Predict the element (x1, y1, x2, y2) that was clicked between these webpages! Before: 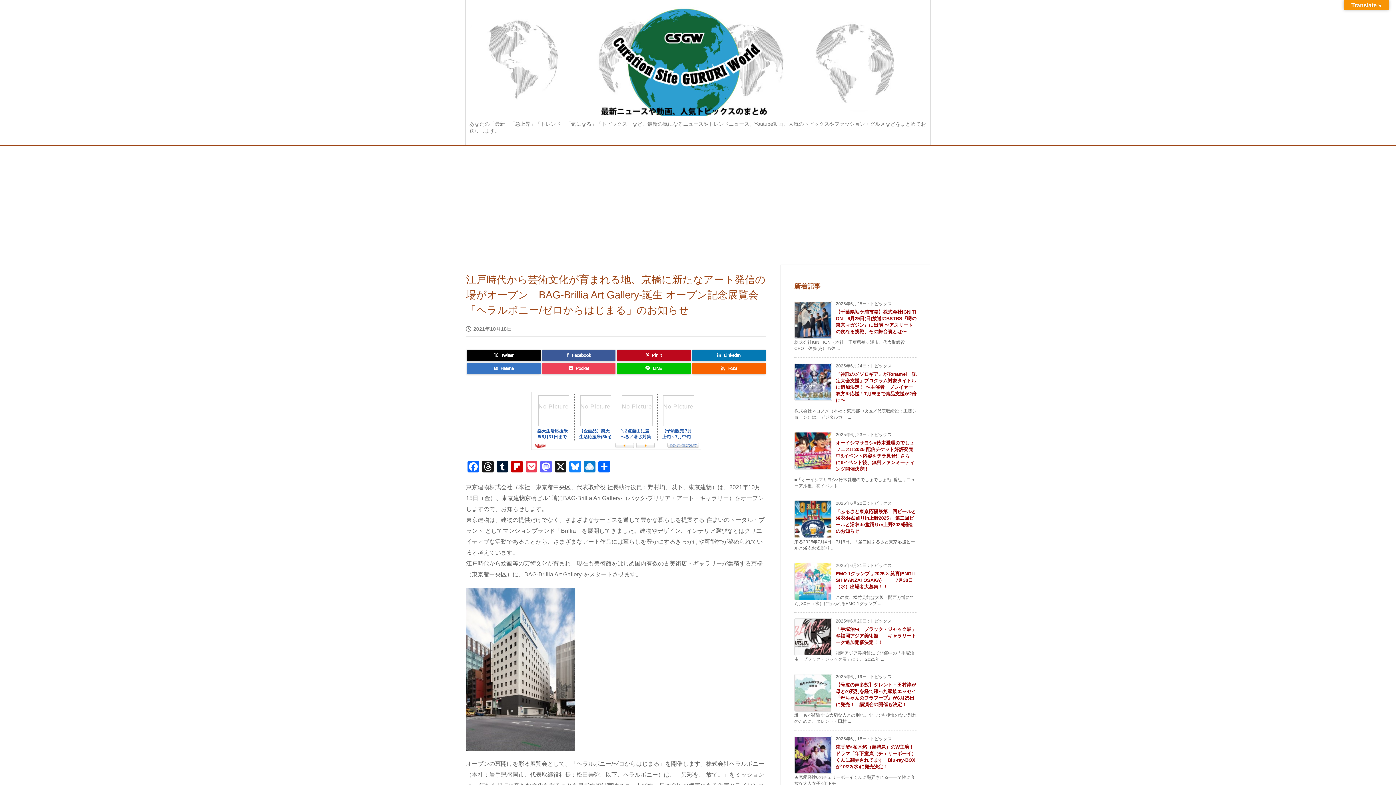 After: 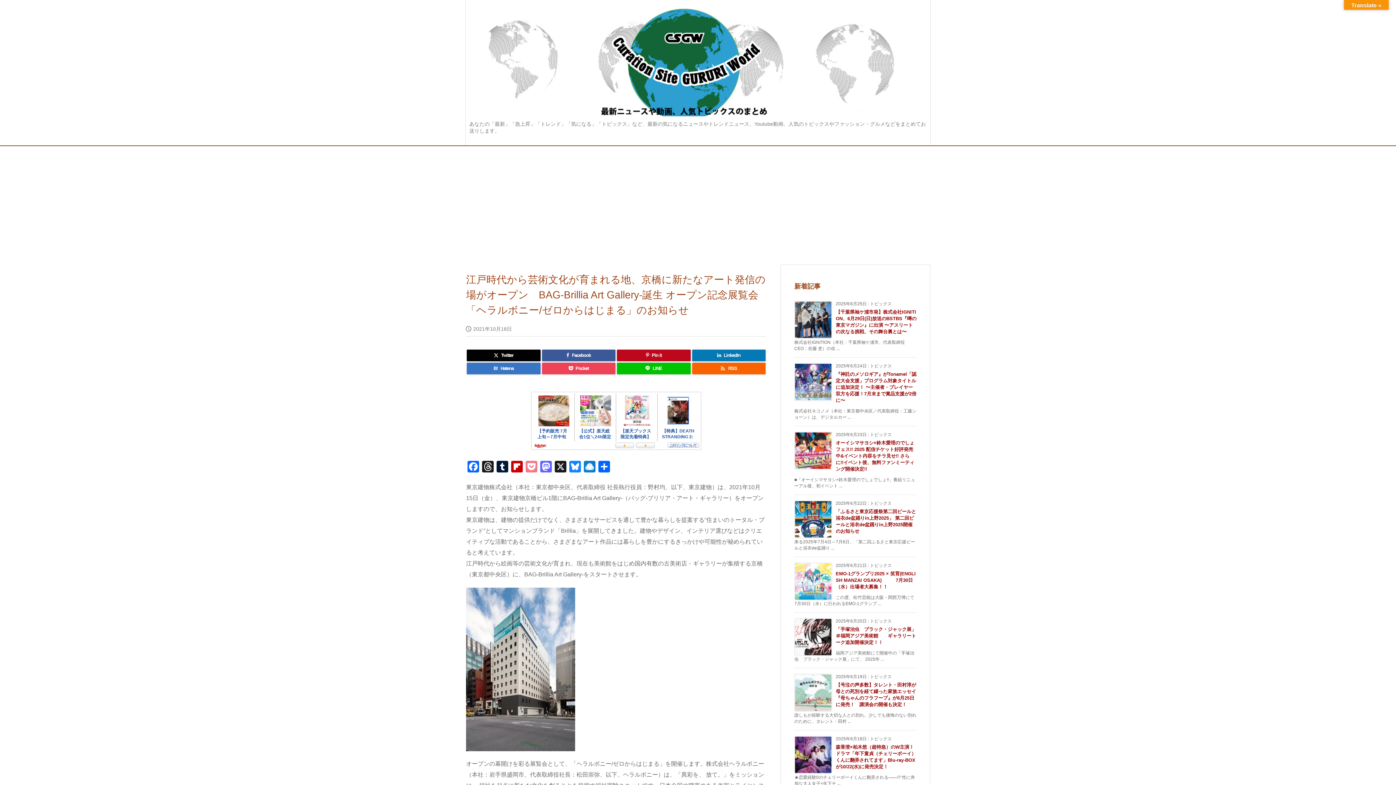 Action: bbox: (524, 461, 538, 474) label: Pocket